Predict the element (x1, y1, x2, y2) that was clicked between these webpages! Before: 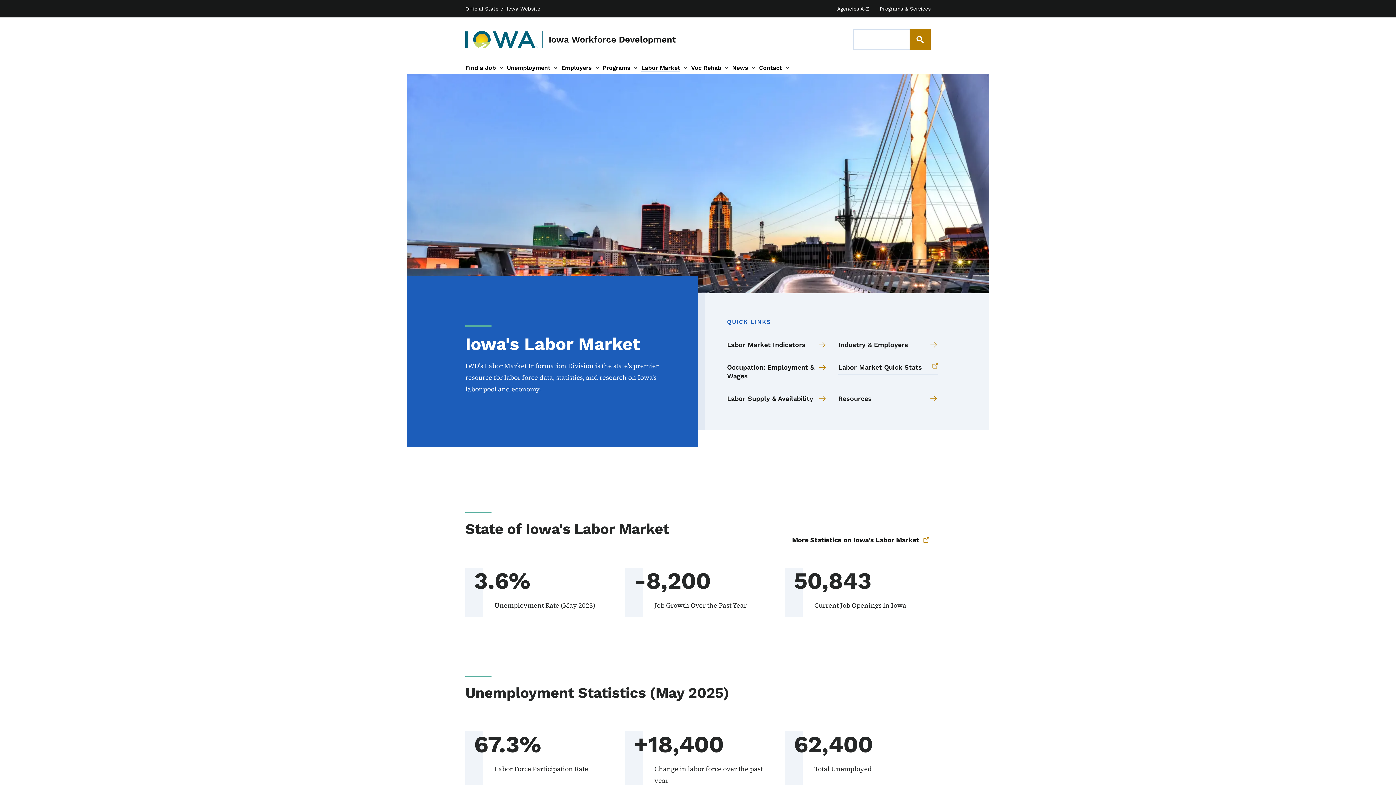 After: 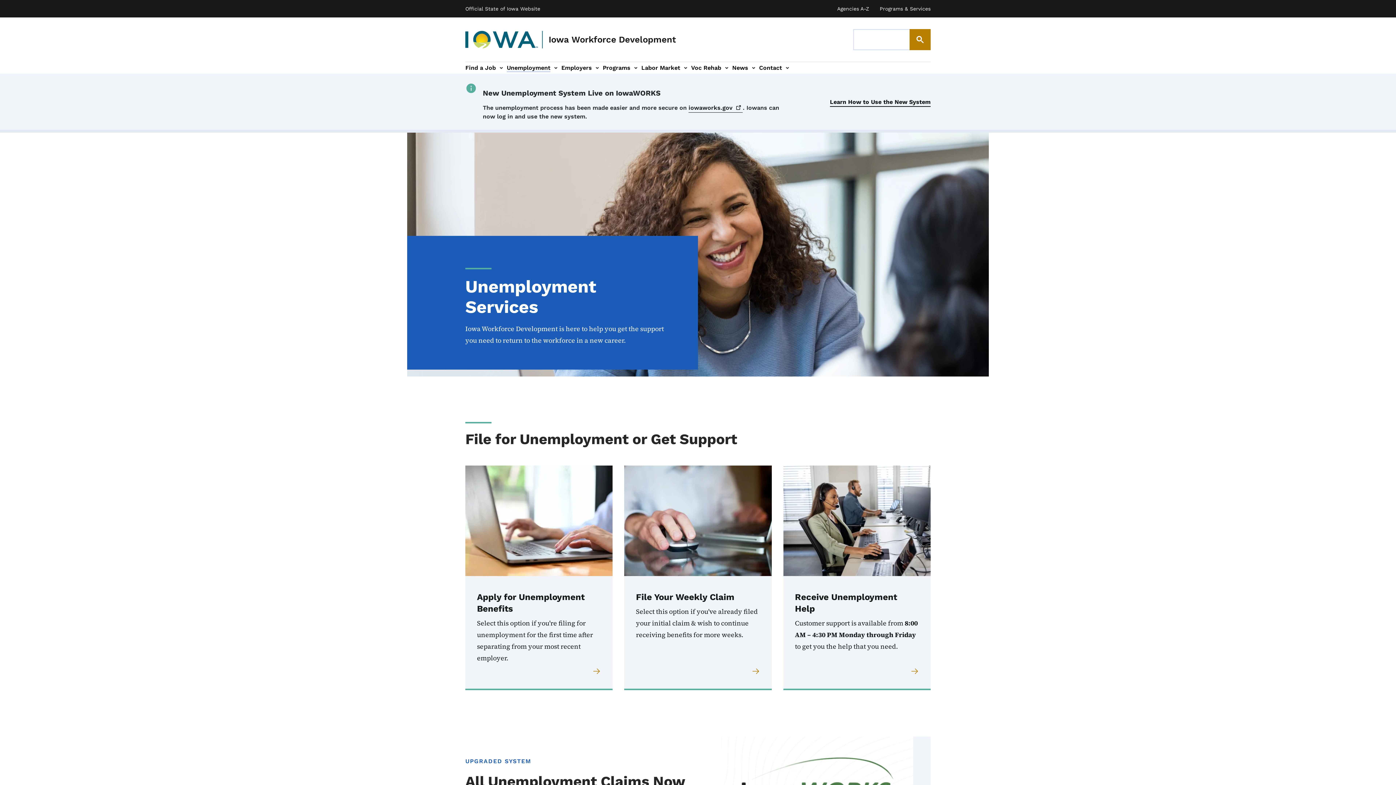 Action: label: Unemployment bbox: (506, 63, 550, 72)